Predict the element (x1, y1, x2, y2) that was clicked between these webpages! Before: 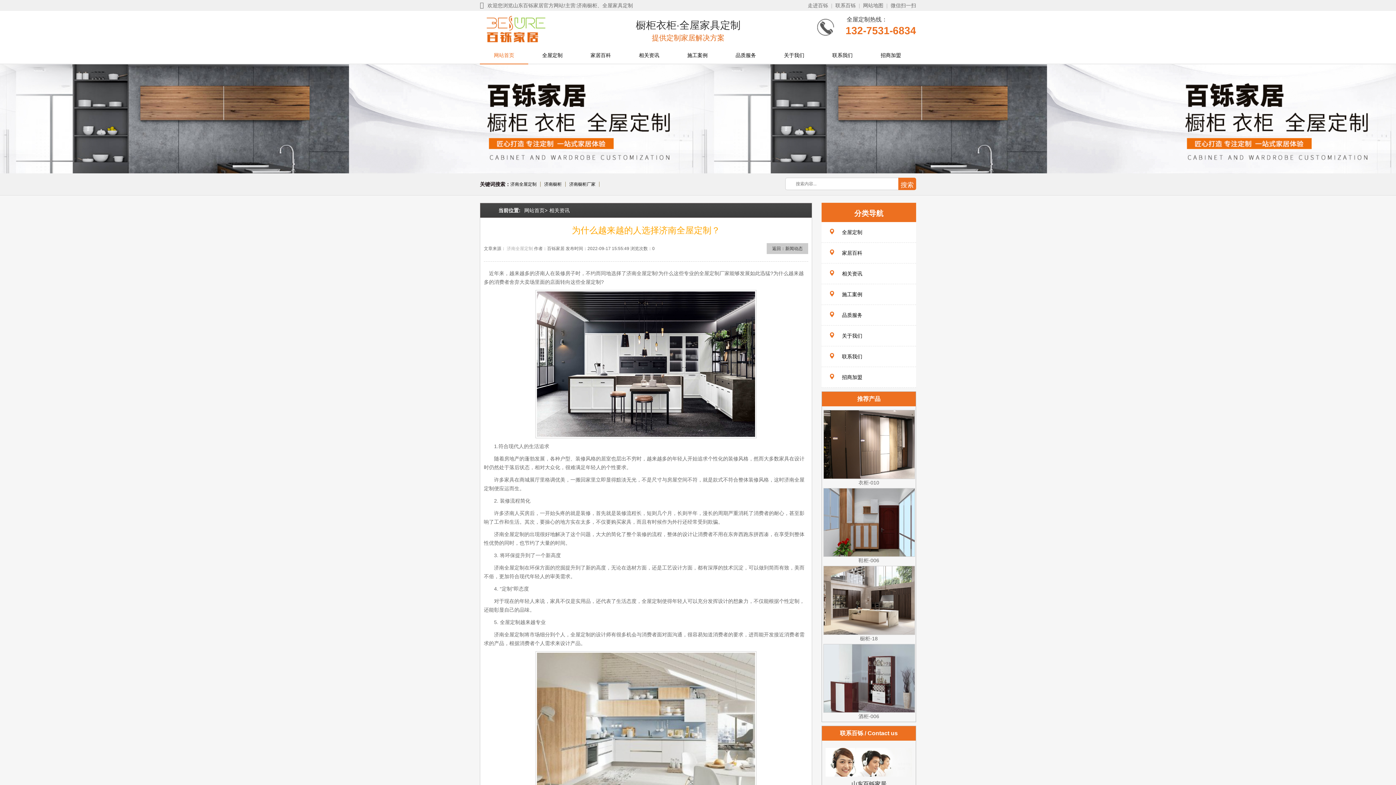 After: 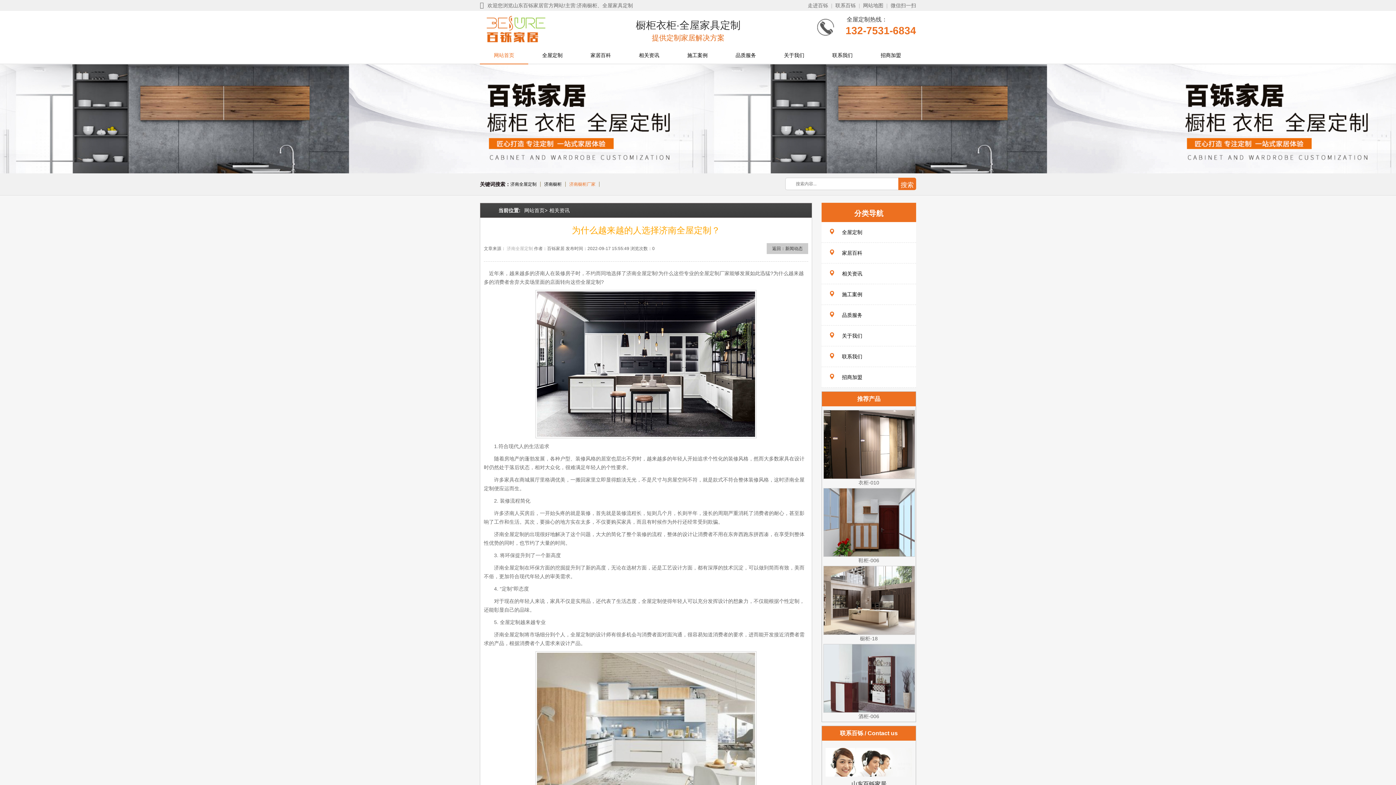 Action: label: 济南橱柜厂家 bbox: (569, 181, 599, 186)